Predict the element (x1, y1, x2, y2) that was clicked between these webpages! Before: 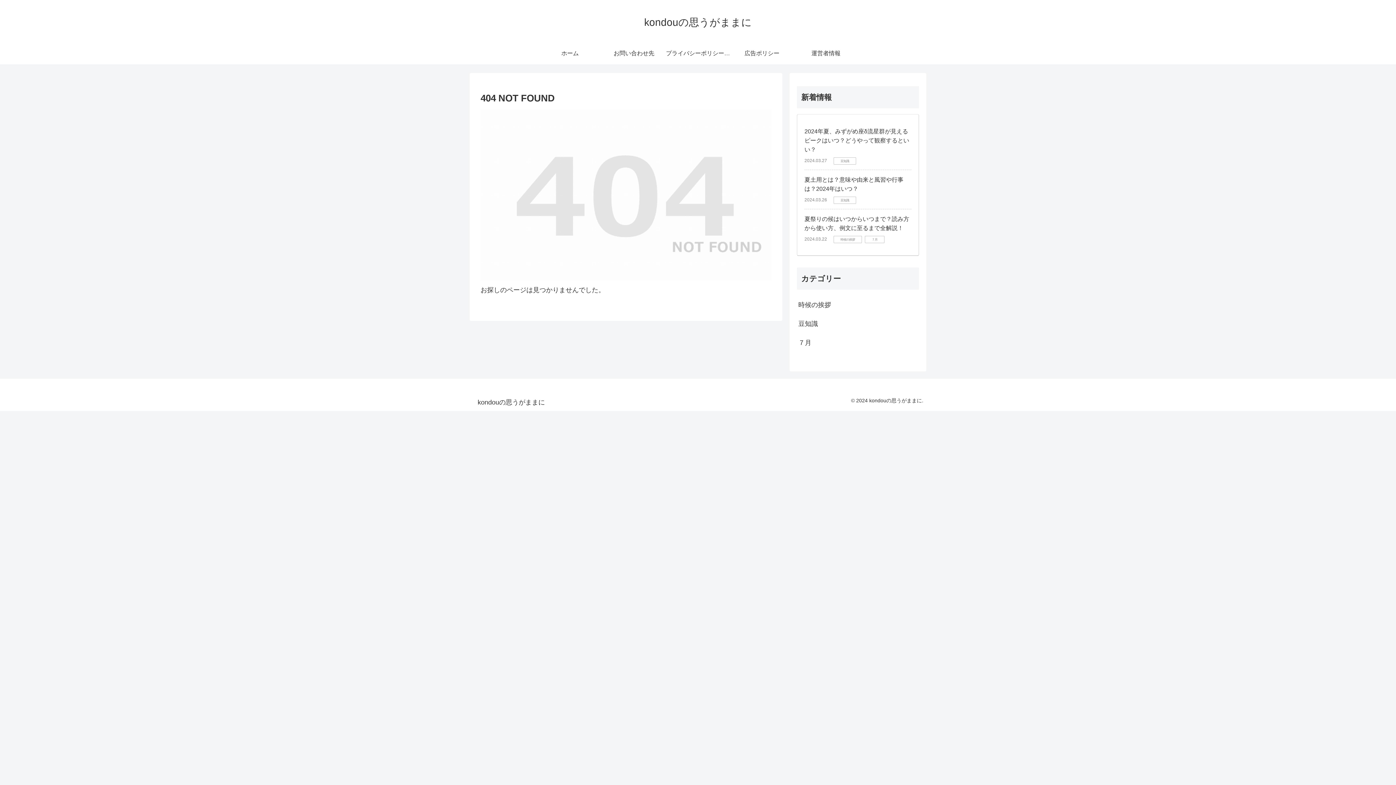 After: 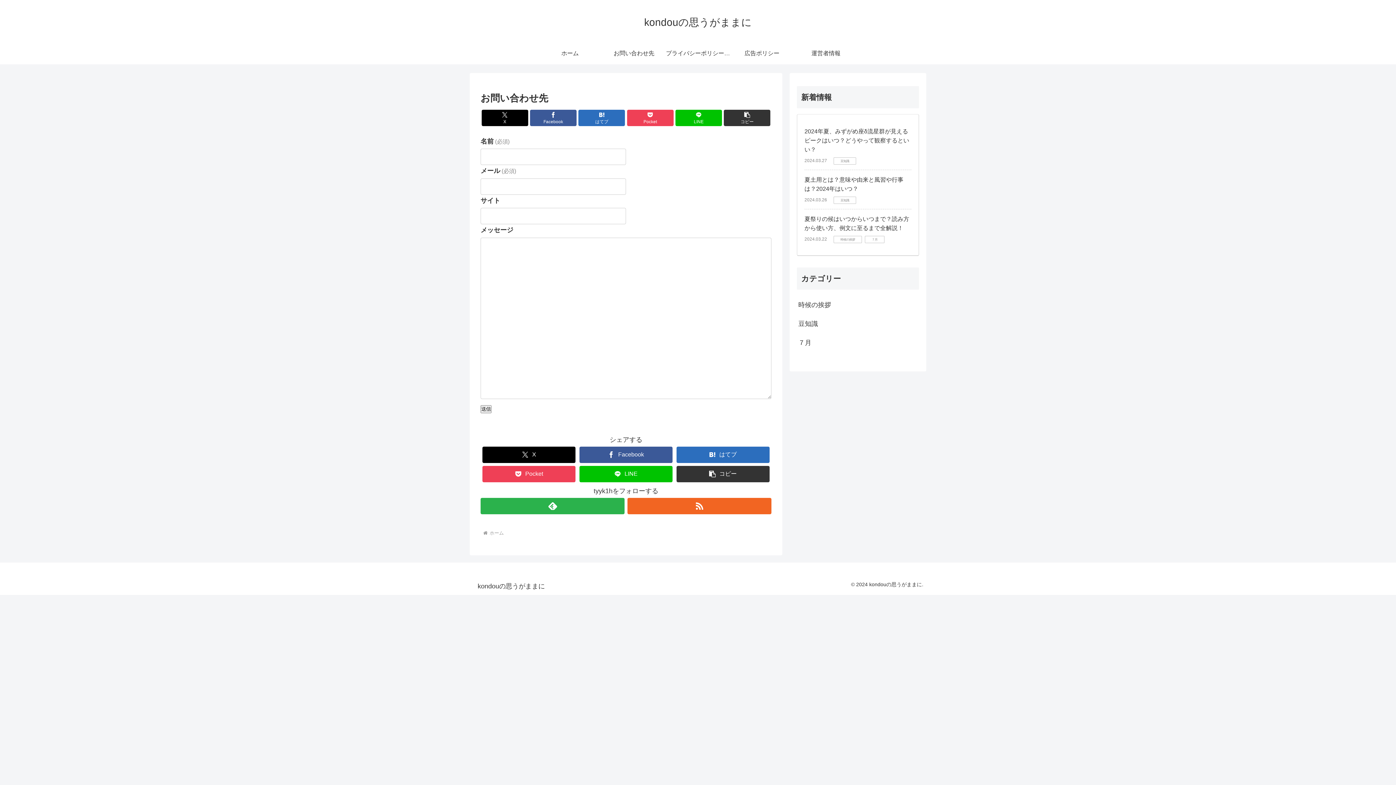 Action: label: お問い合わせ先 bbox: (602, 42, 666, 64)